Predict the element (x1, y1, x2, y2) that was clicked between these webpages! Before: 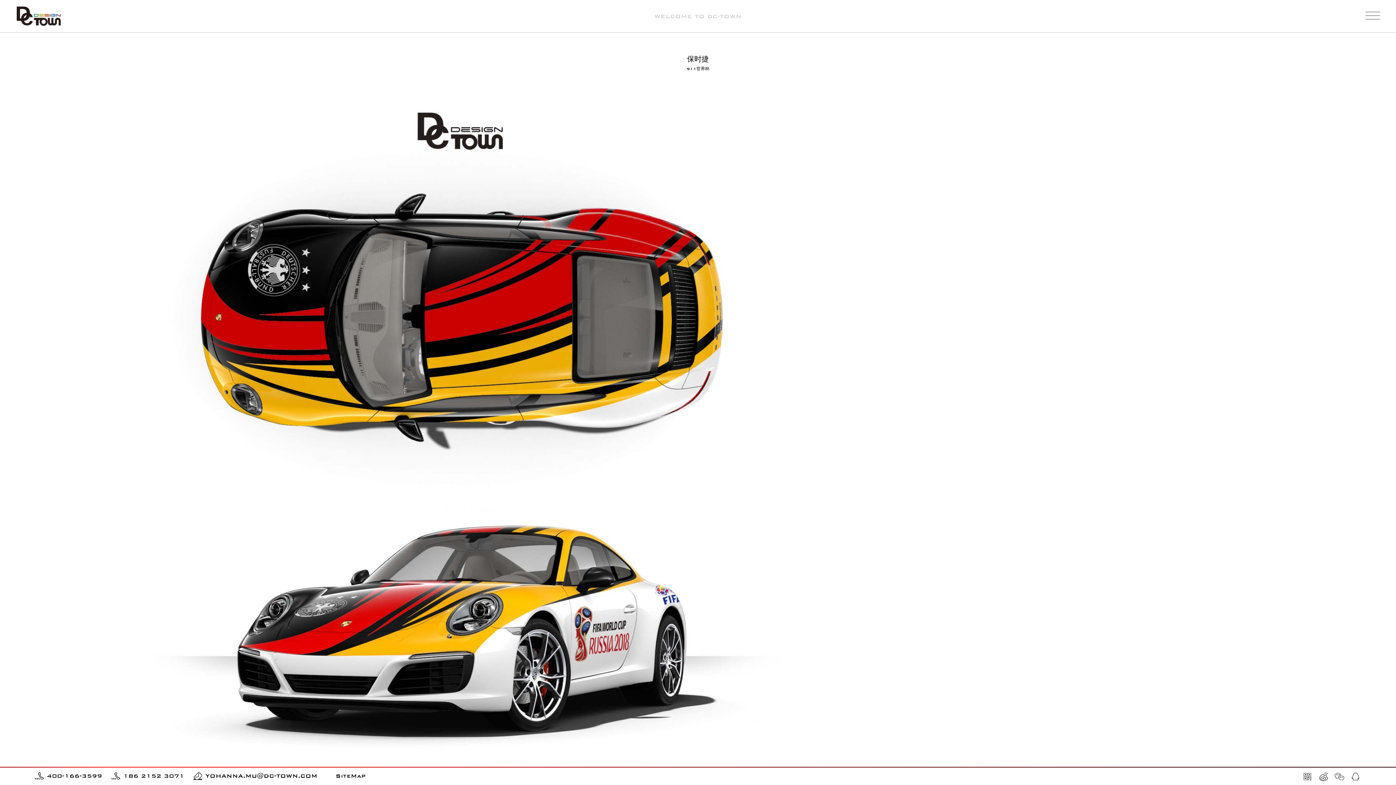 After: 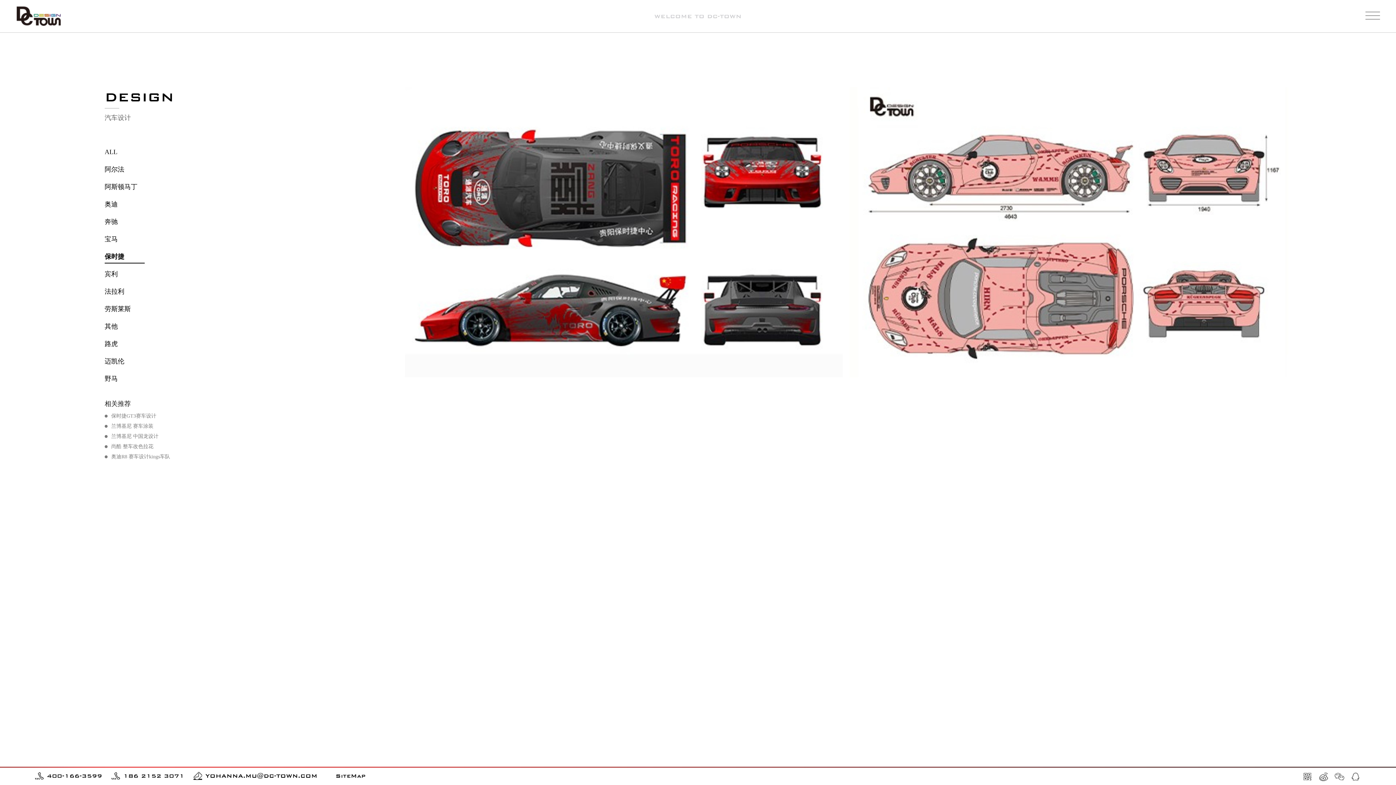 Action: label: 保时捷 bbox: (1332, 75, 1347, 80)